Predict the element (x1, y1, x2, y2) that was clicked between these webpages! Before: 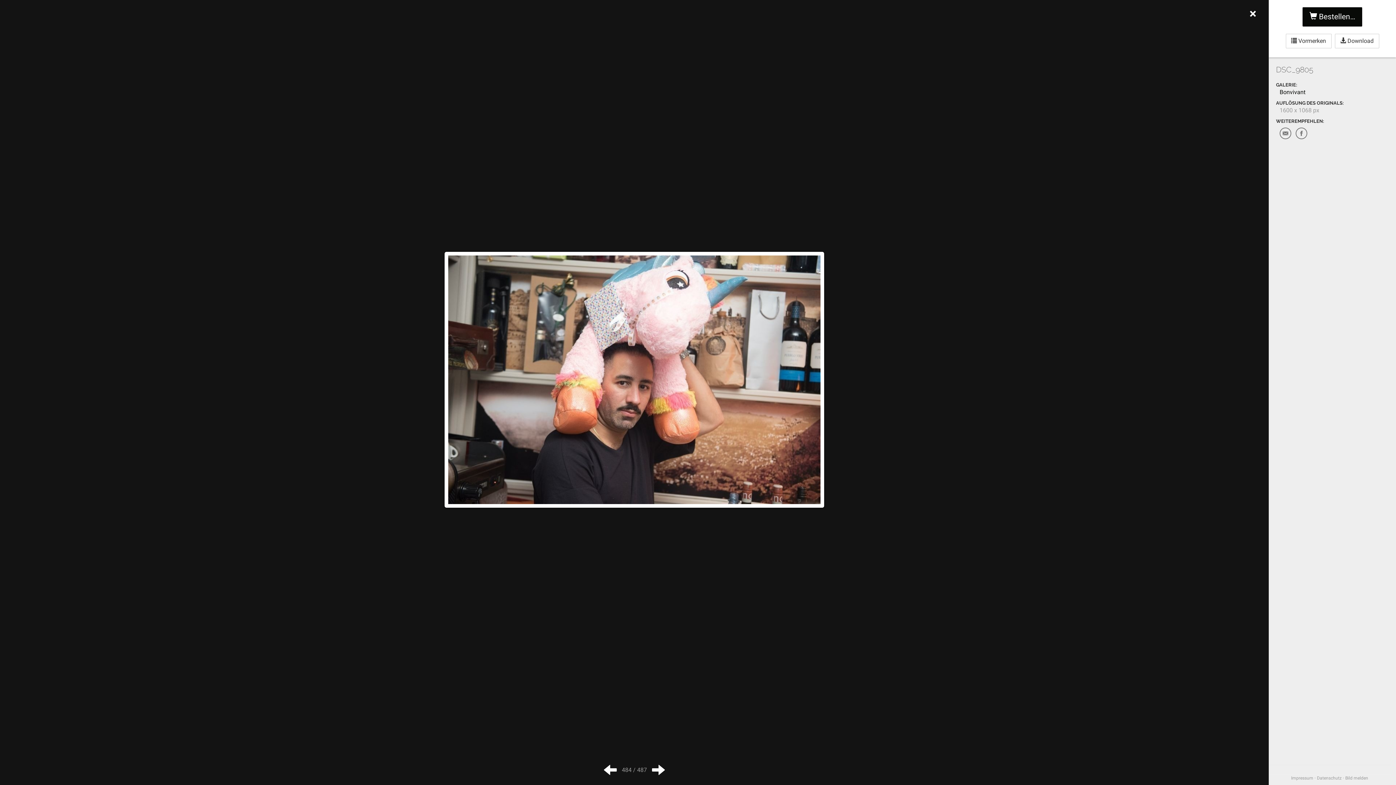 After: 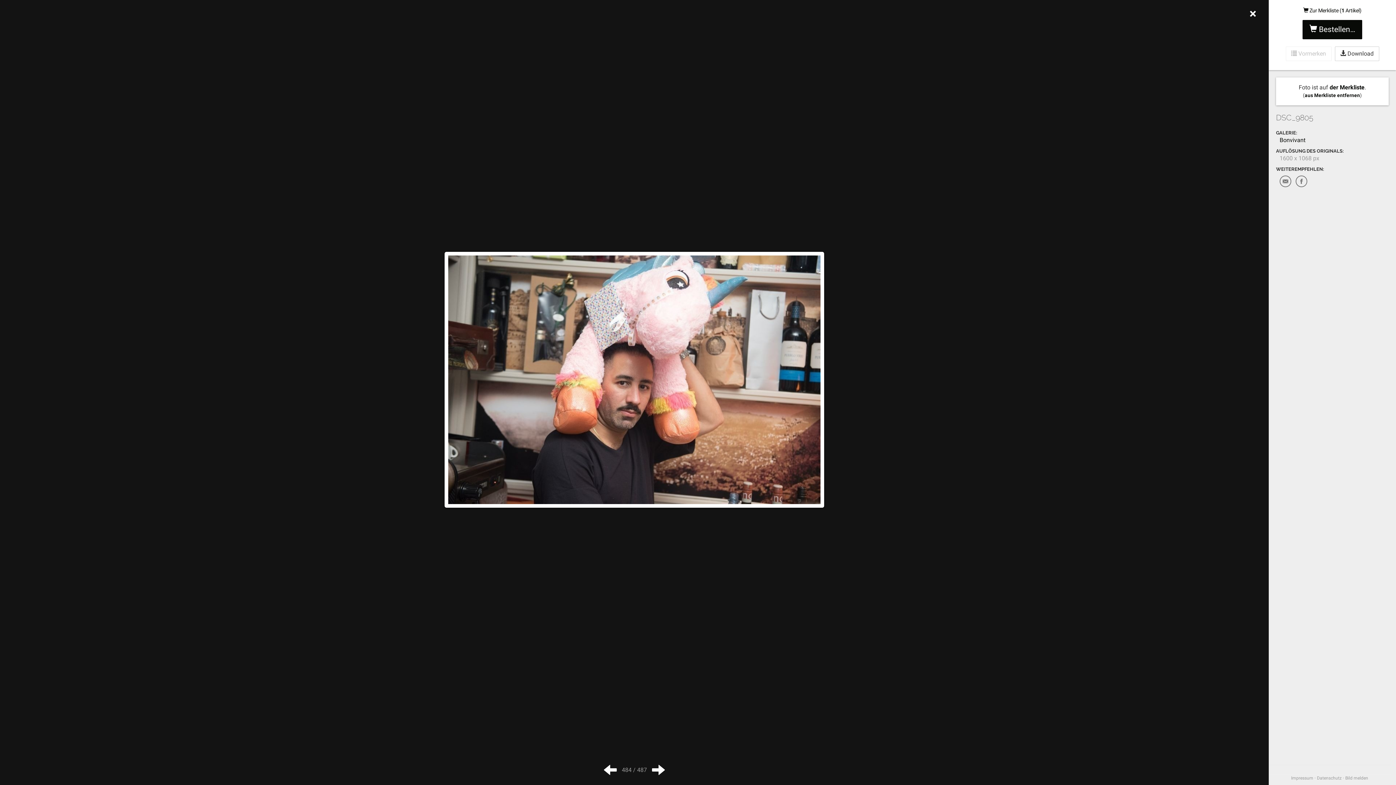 Action: bbox: (1286, 33, 1331, 48) label:  Vormerken